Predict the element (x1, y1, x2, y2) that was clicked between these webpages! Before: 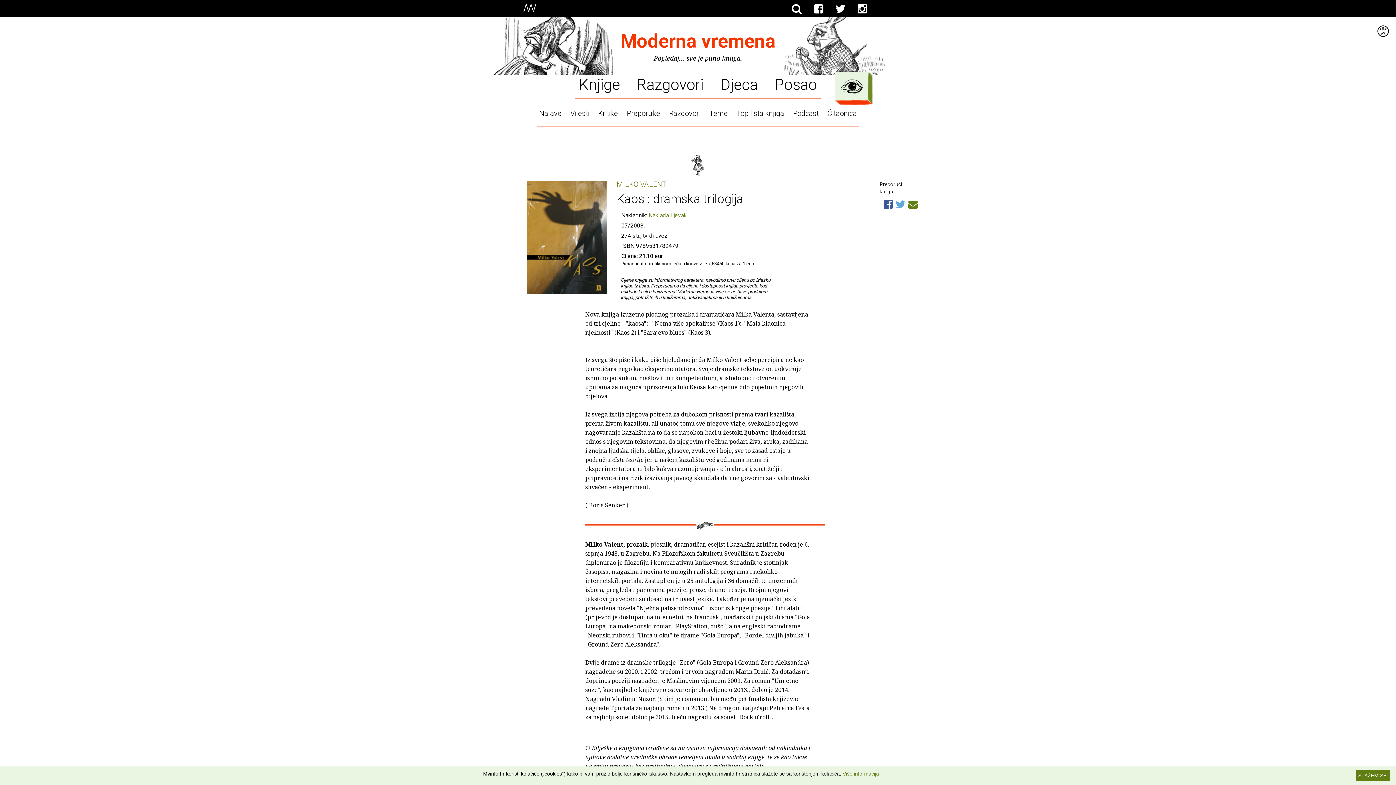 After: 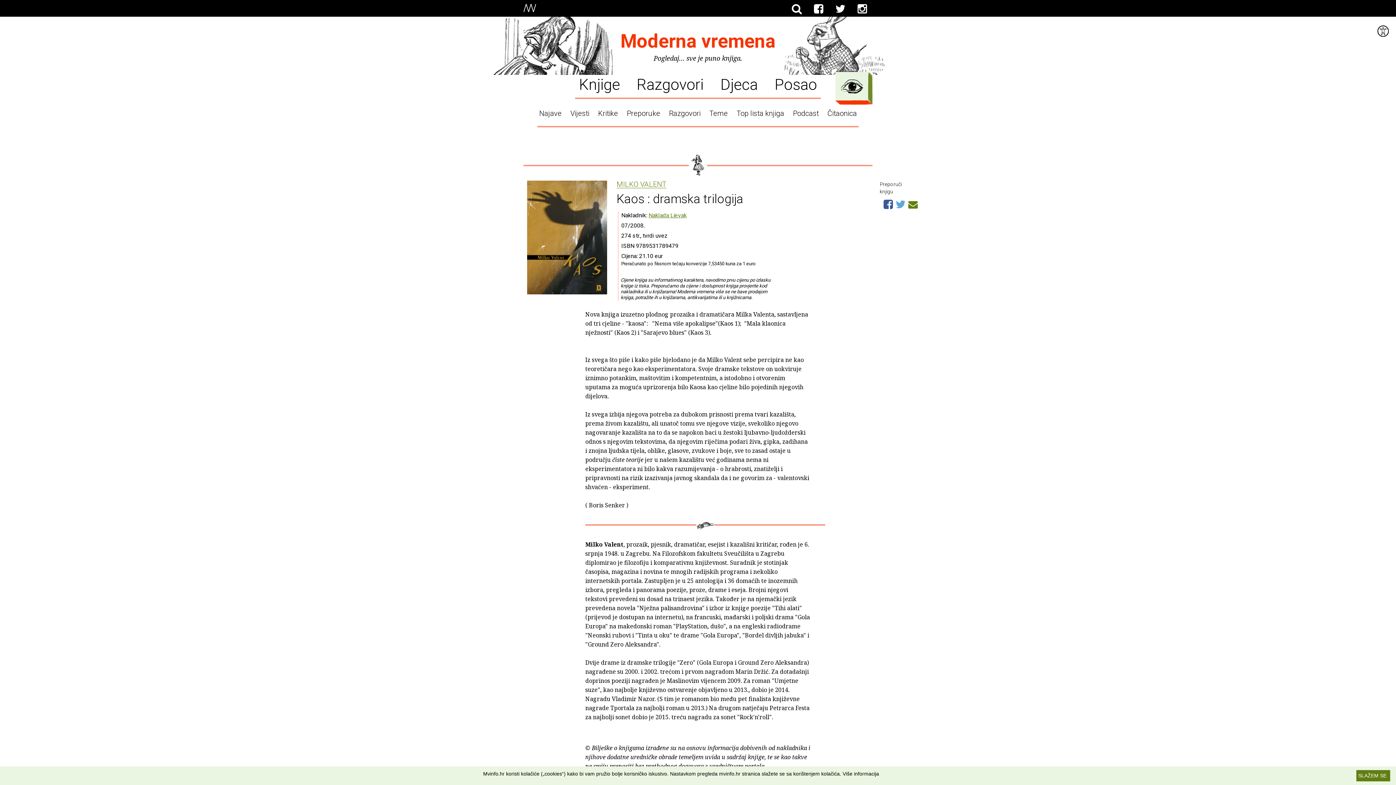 Action: bbox: (842, 771, 879, 777) label: Više informacija